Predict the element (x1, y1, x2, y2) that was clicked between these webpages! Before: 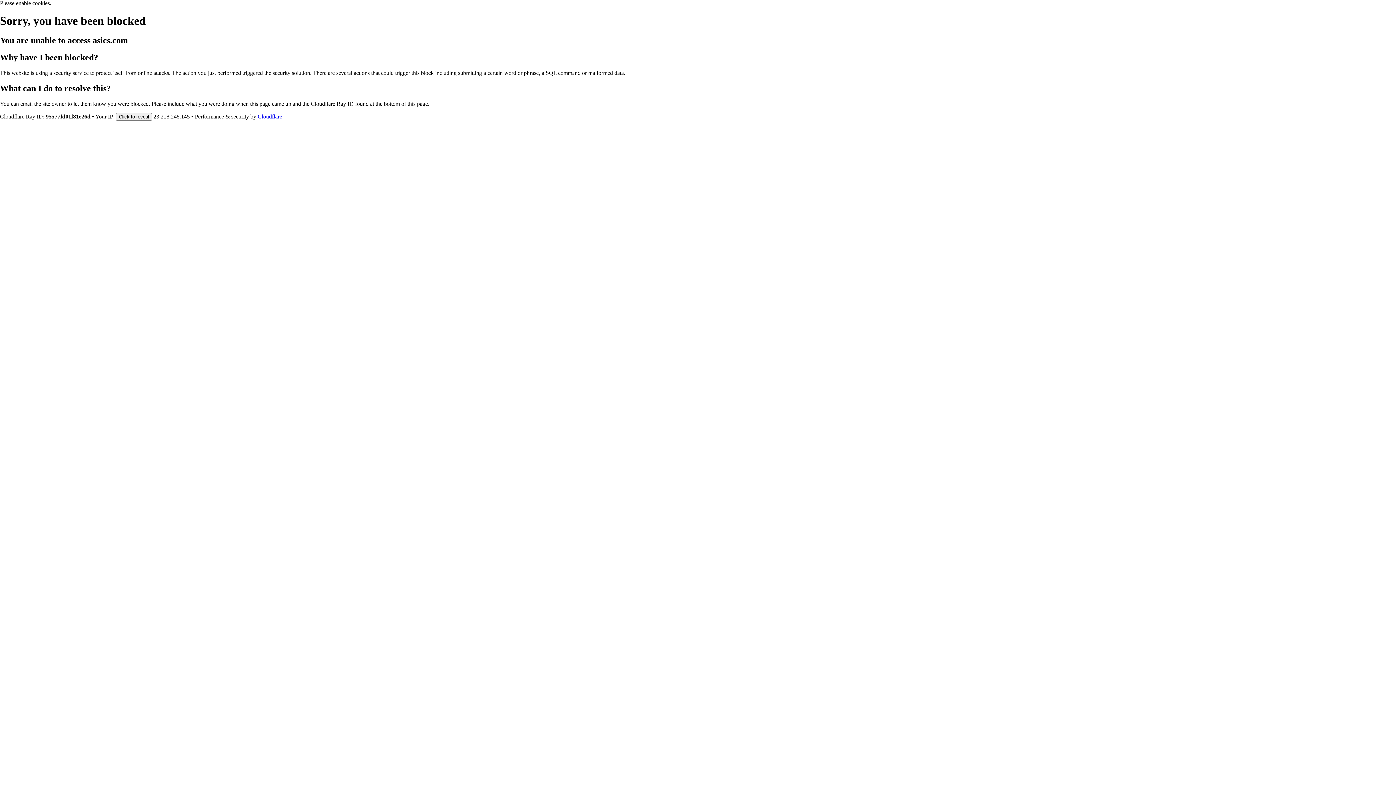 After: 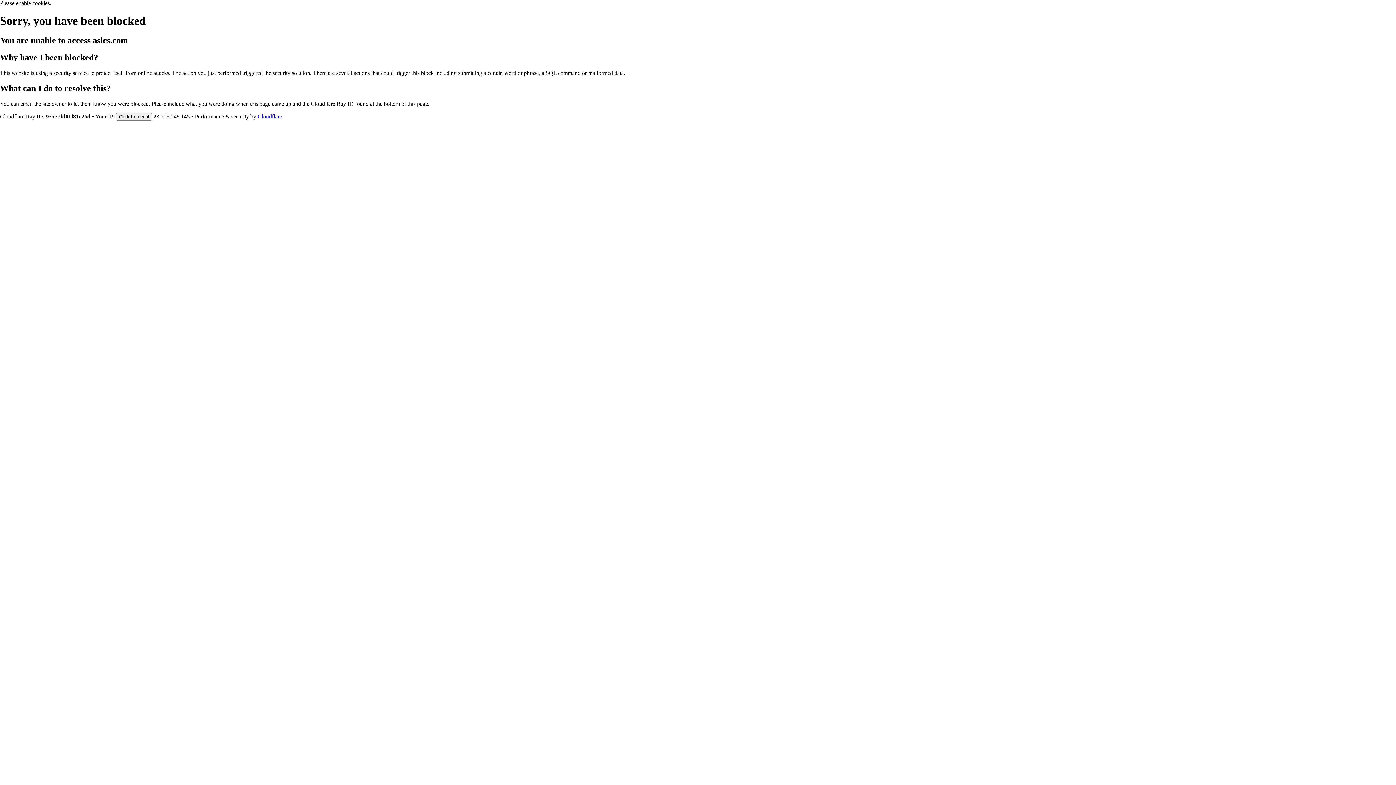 Action: label: Cloudflare bbox: (257, 113, 282, 119)